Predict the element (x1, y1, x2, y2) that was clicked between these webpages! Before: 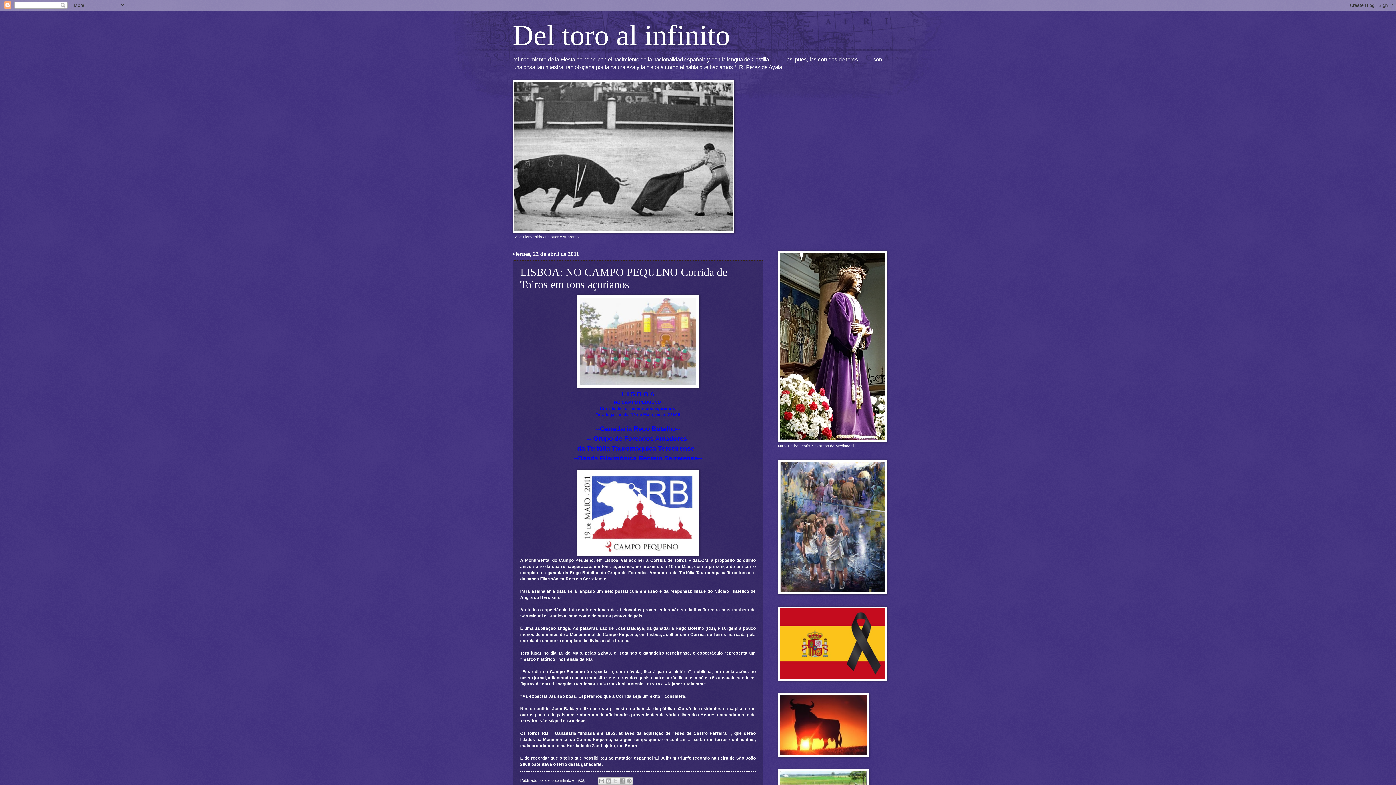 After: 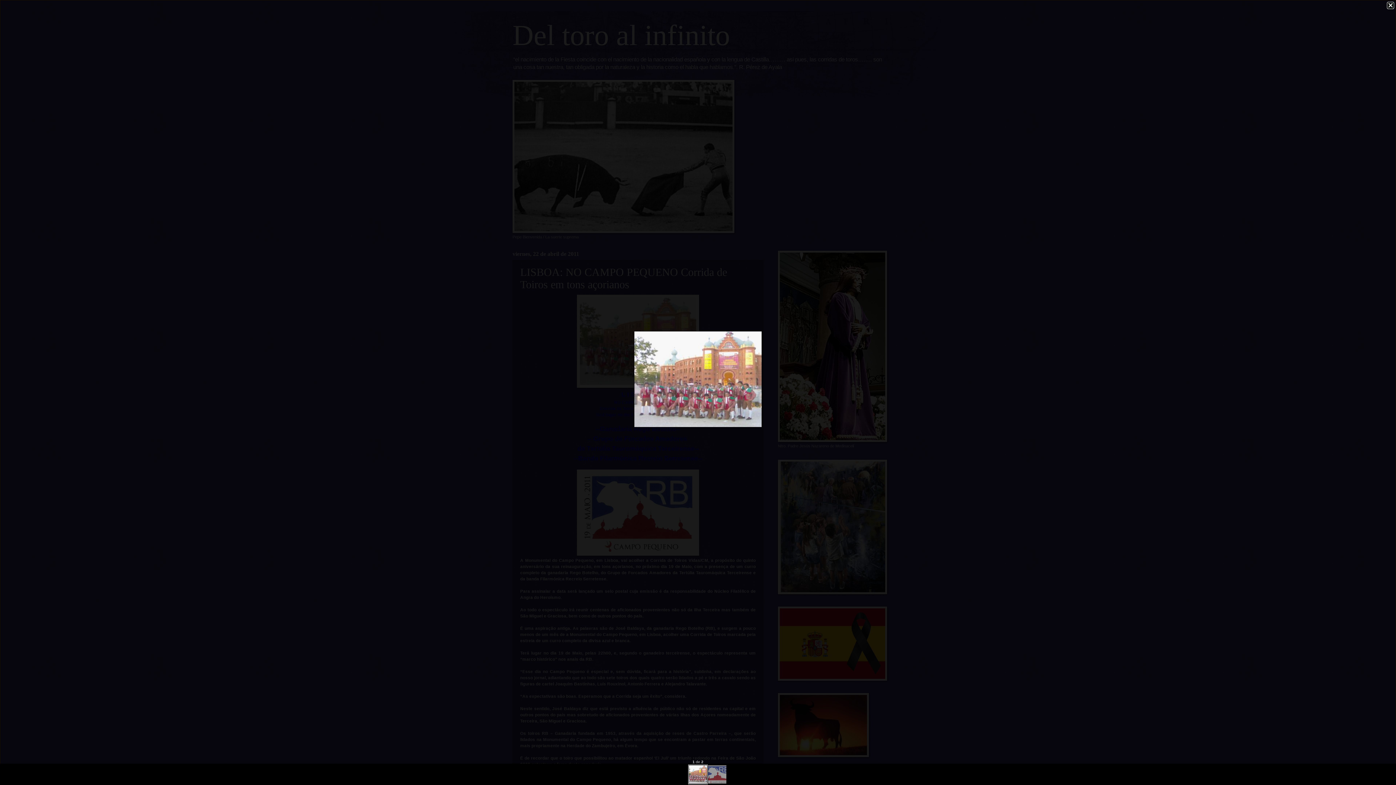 Action: bbox: (577, 384, 699, 388)